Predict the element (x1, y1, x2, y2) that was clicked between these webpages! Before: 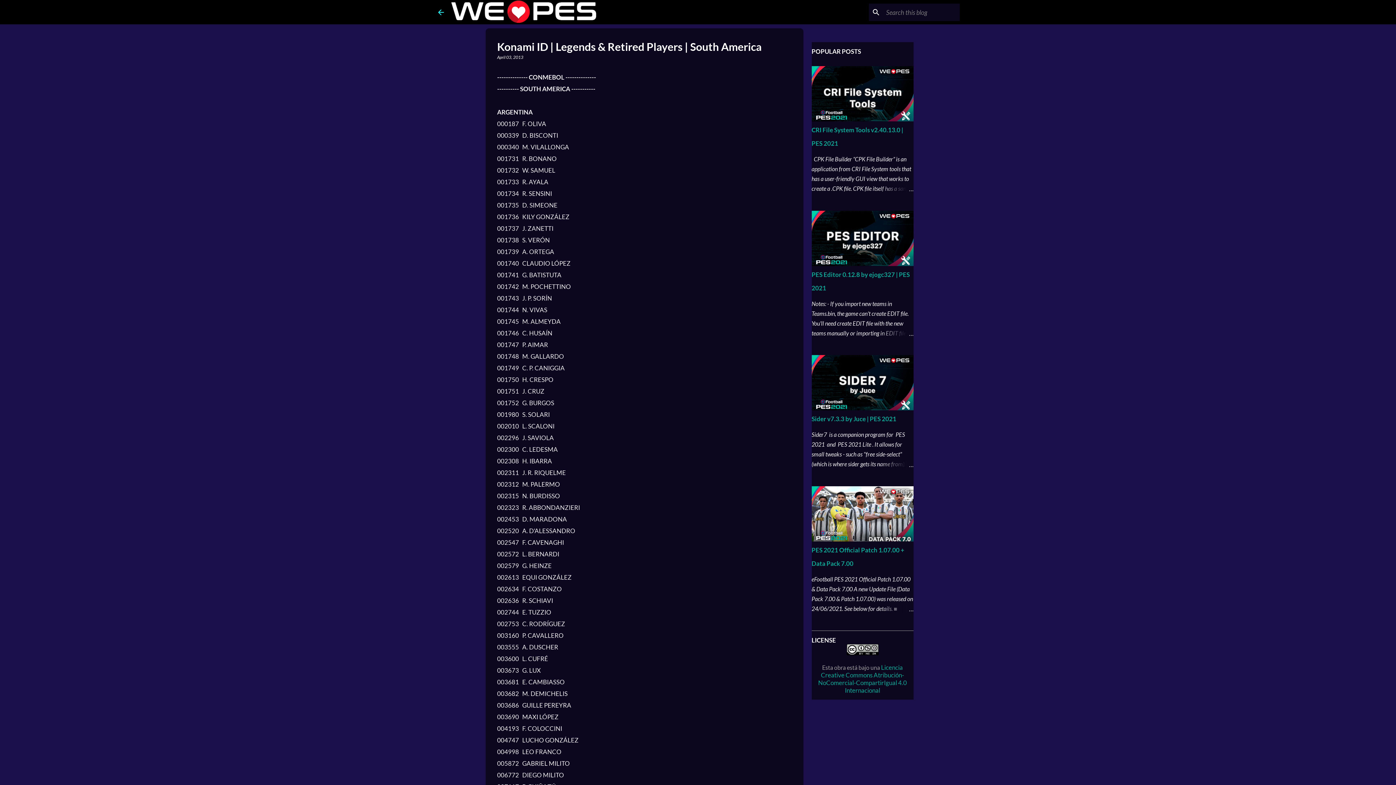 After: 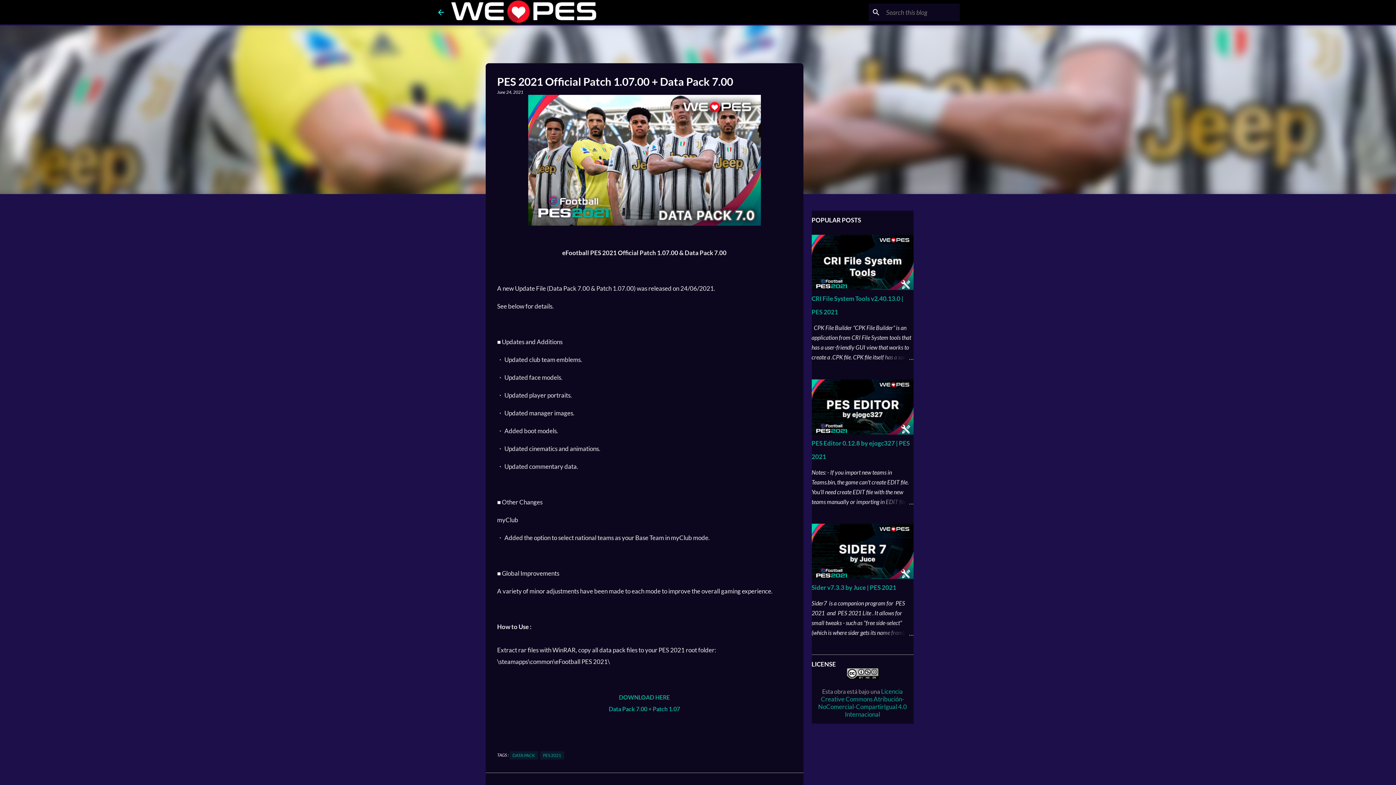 Action: bbox: (811, 537, 913, 545)